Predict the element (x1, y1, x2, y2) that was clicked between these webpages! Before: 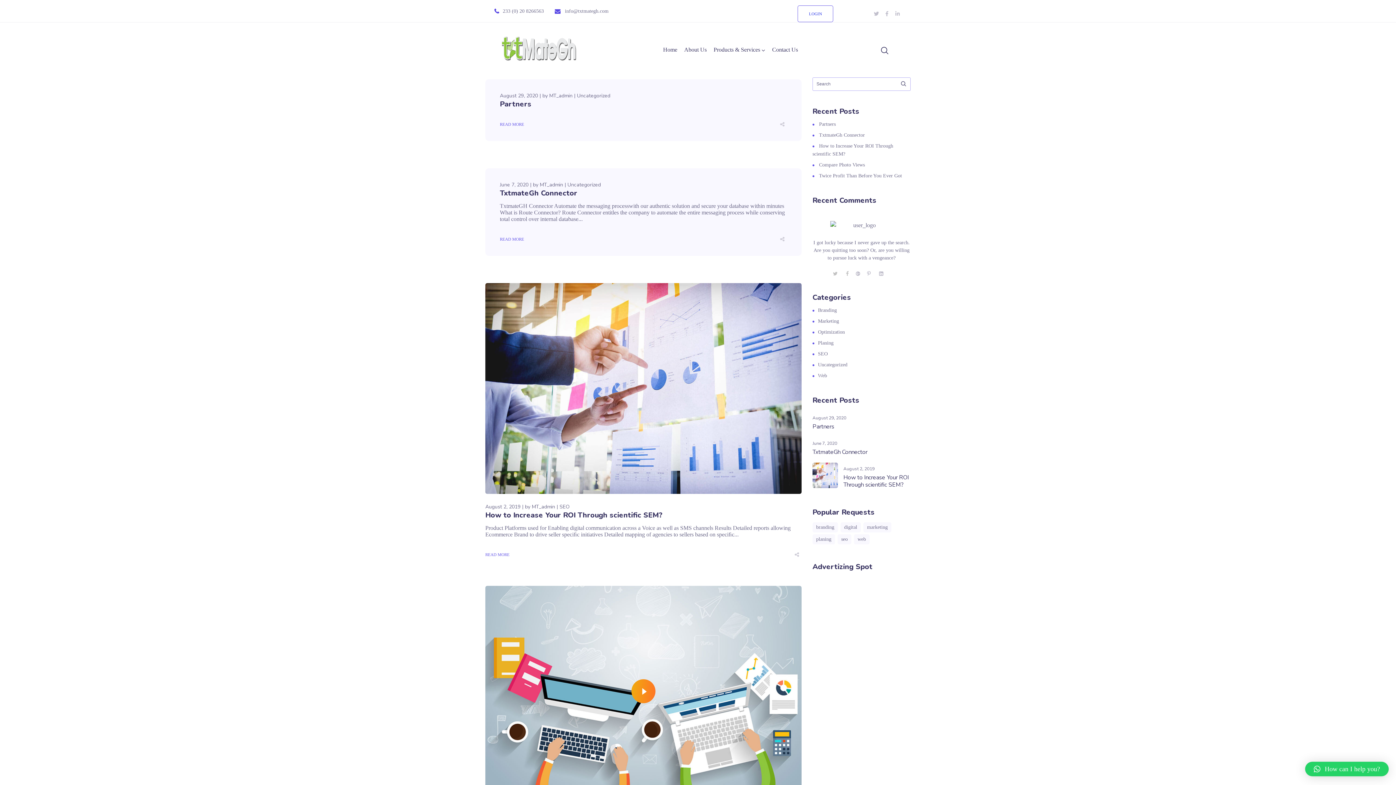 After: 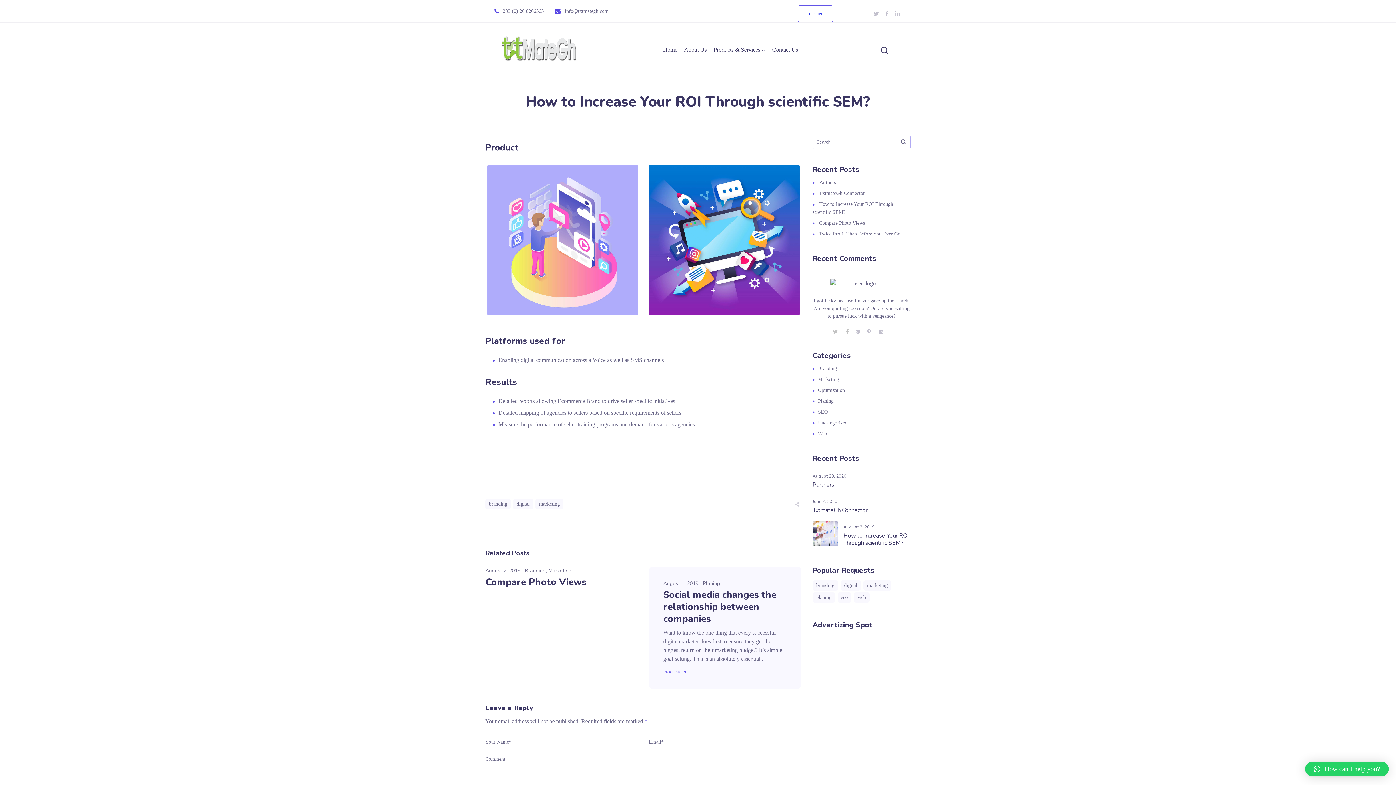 Action: bbox: (485, 510, 662, 520) label: How to Increase Your ROI Through scientific SEM?